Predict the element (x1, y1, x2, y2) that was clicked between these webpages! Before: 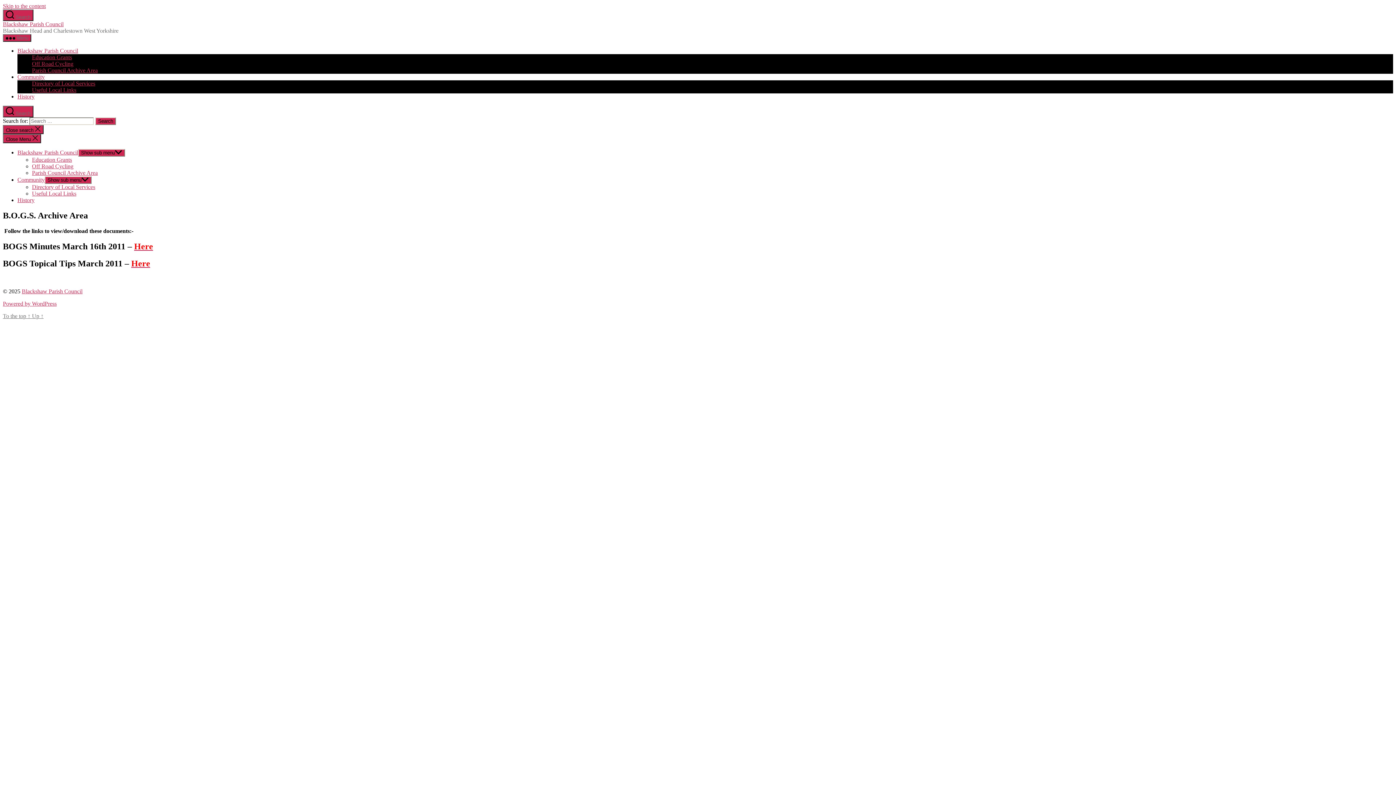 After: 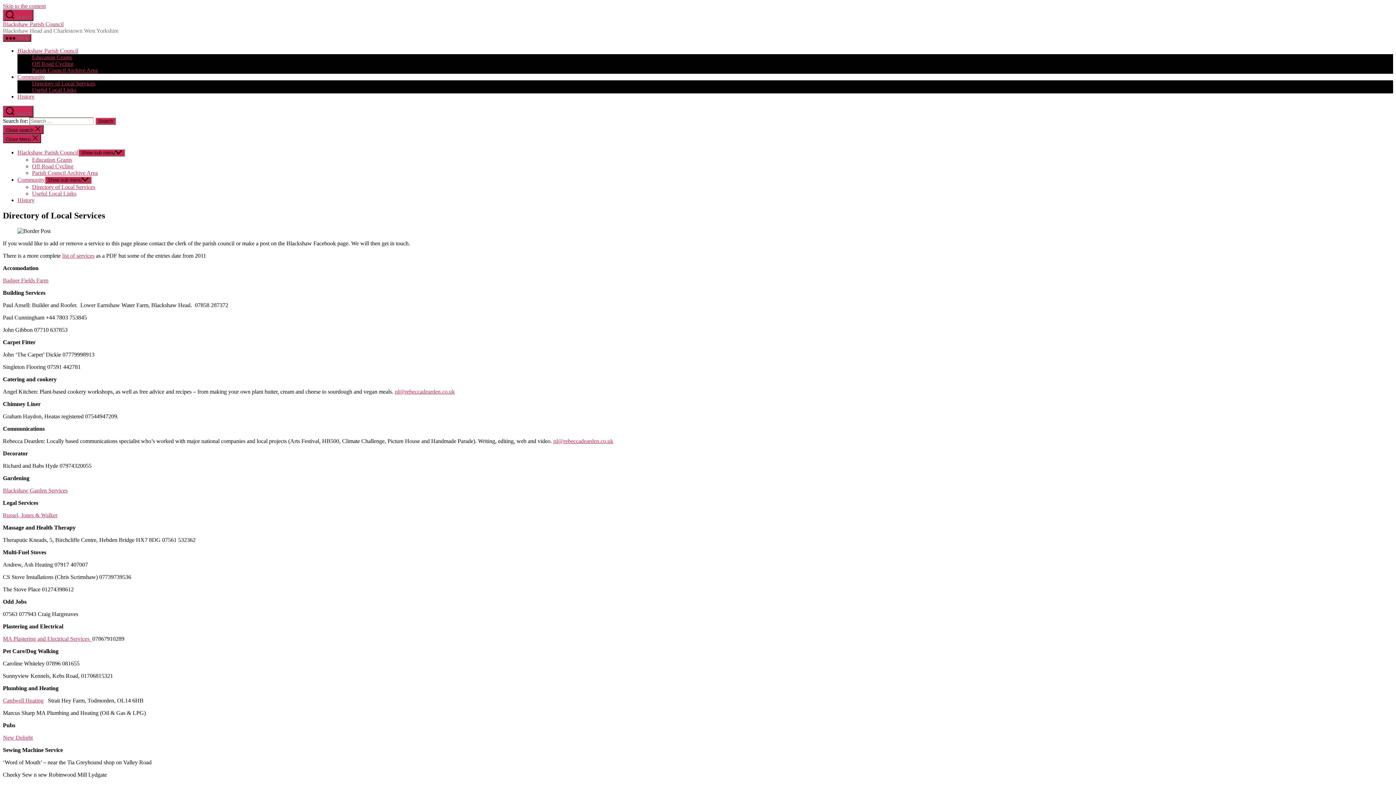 Action: label: Directory of Local Services bbox: (32, 80, 95, 86)